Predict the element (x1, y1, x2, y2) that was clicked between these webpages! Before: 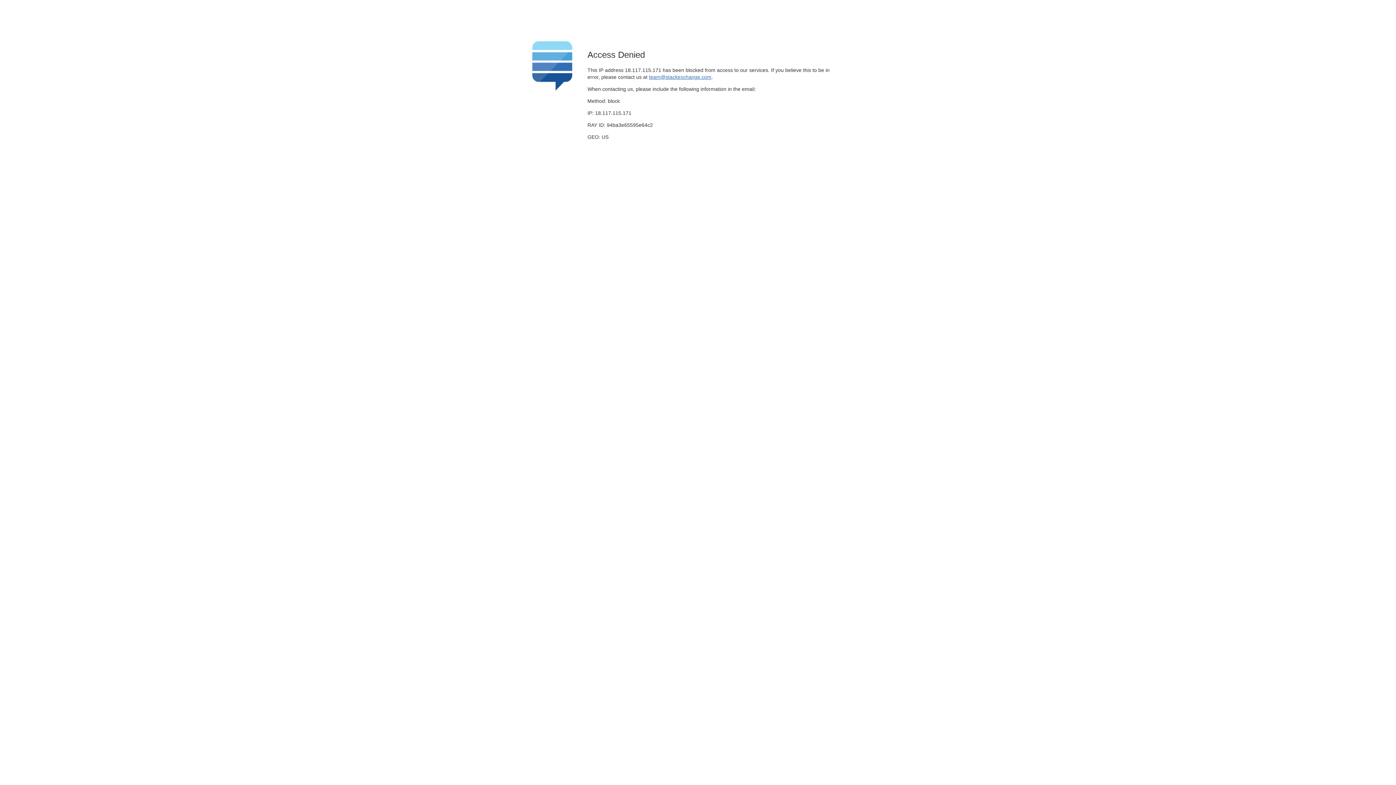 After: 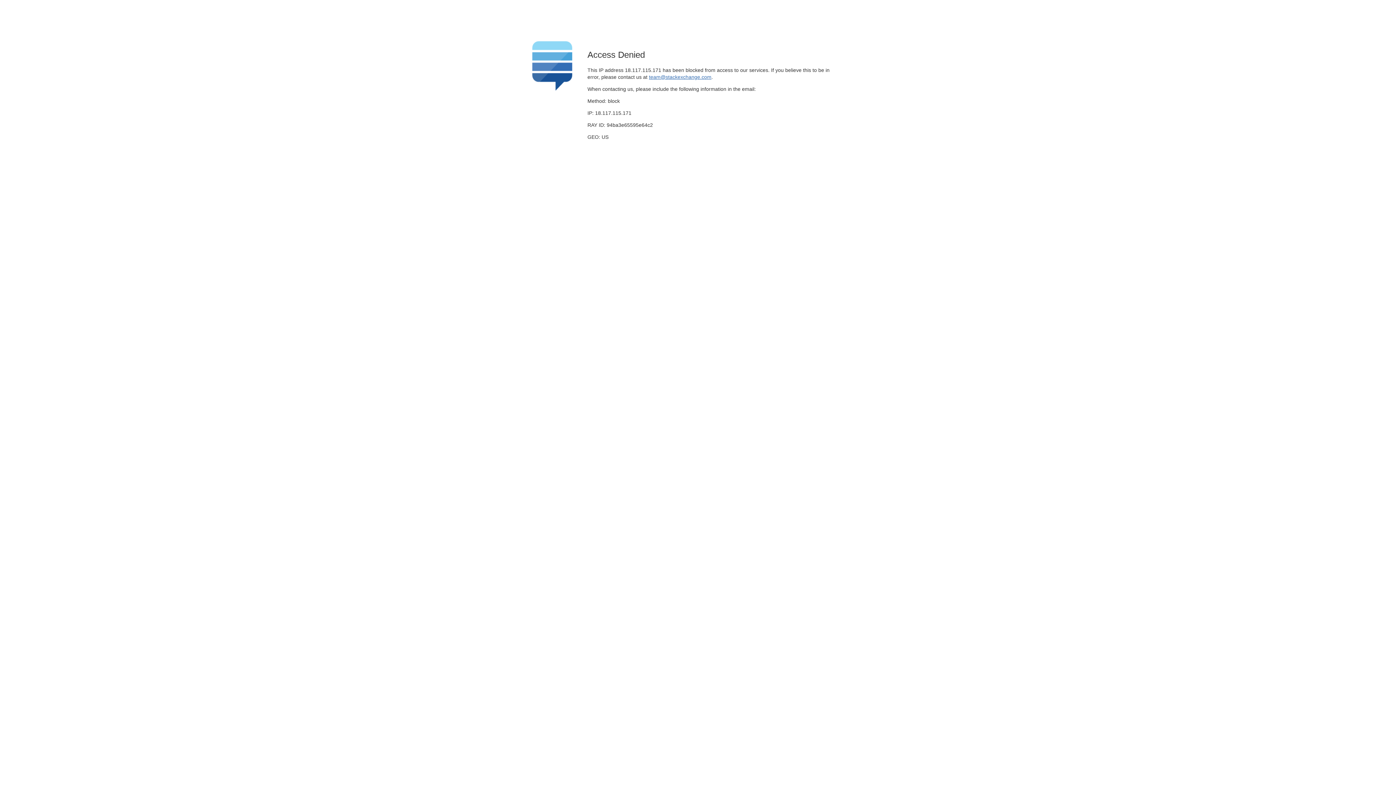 Action: label: team@stackexchange.com bbox: (649, 74, 711, 79)